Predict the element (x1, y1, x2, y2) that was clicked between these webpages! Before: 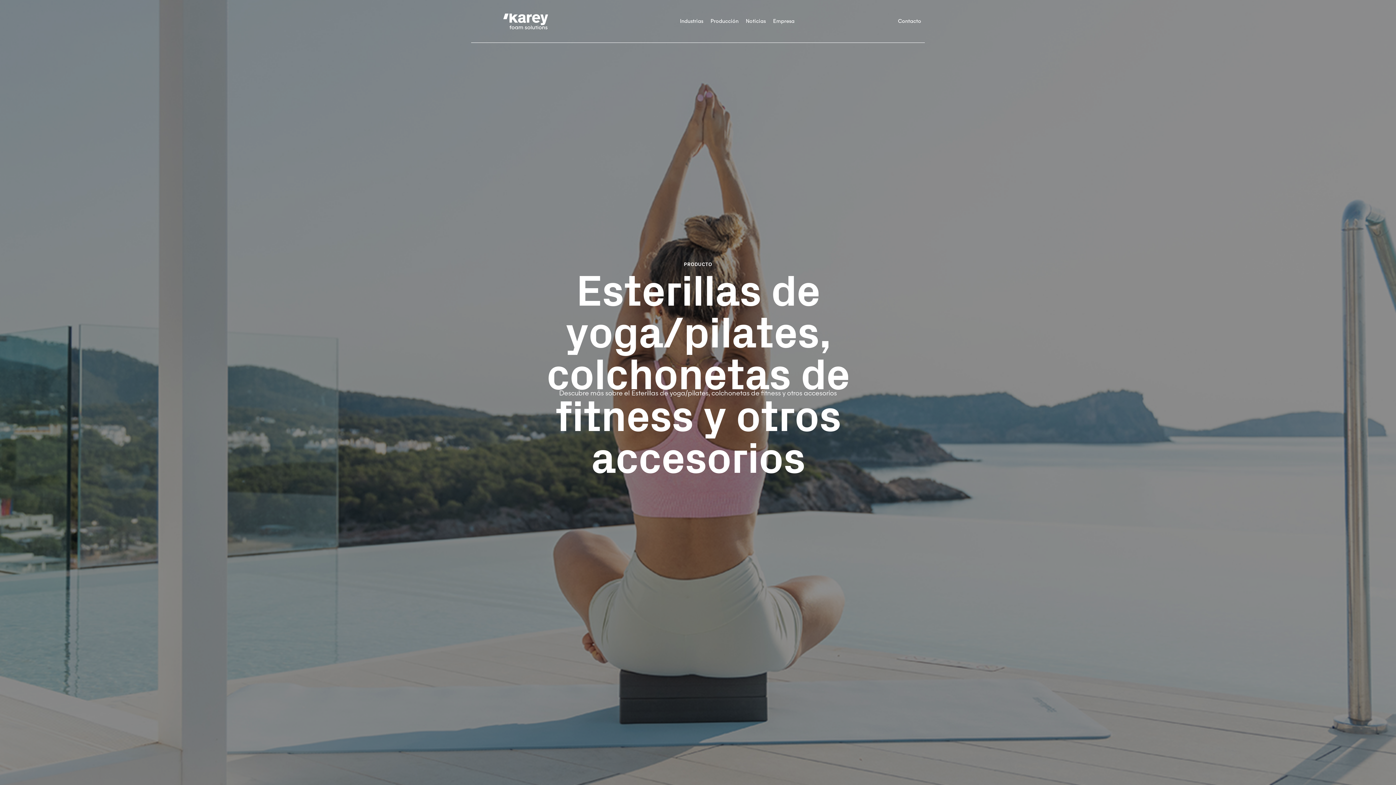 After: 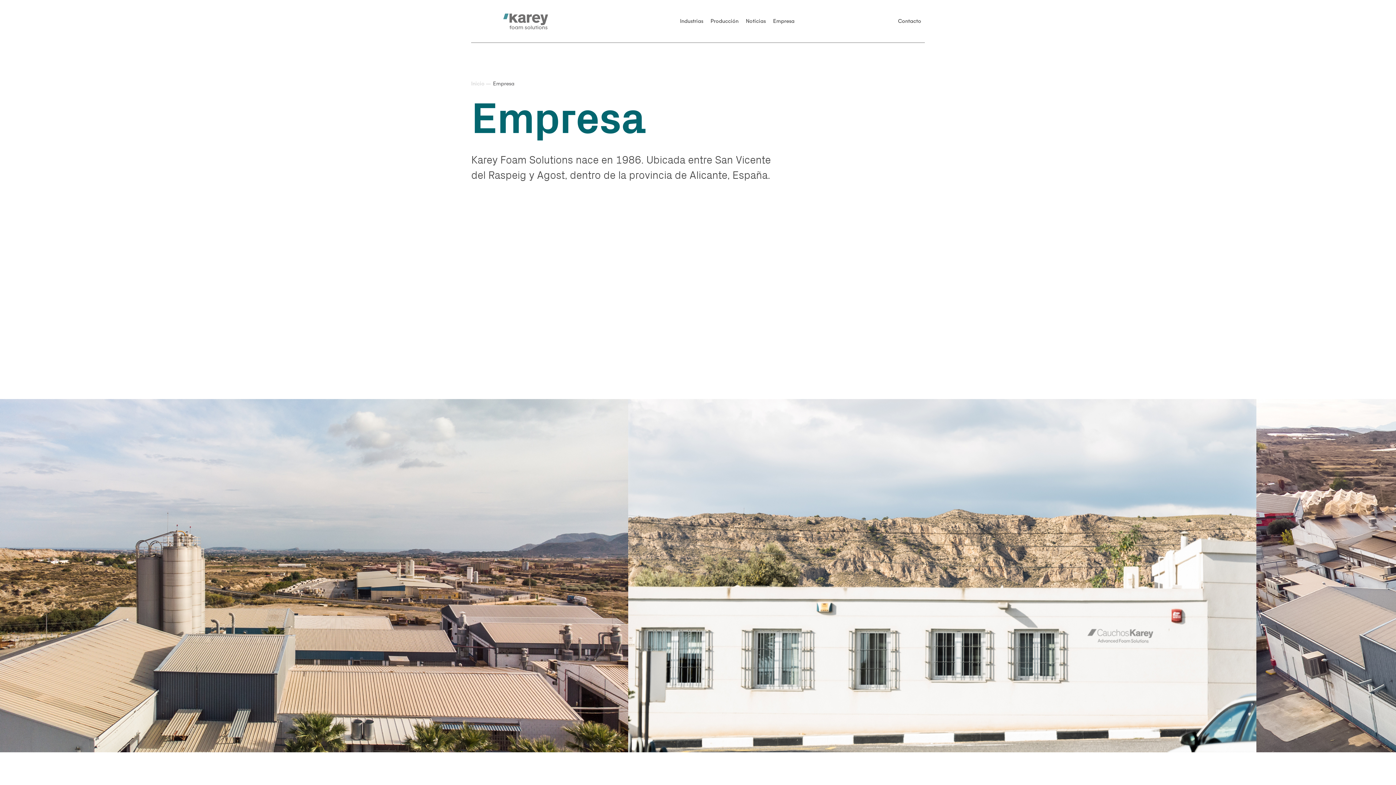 Action: bbox: (773, 14, 794, 27) label: Empresa